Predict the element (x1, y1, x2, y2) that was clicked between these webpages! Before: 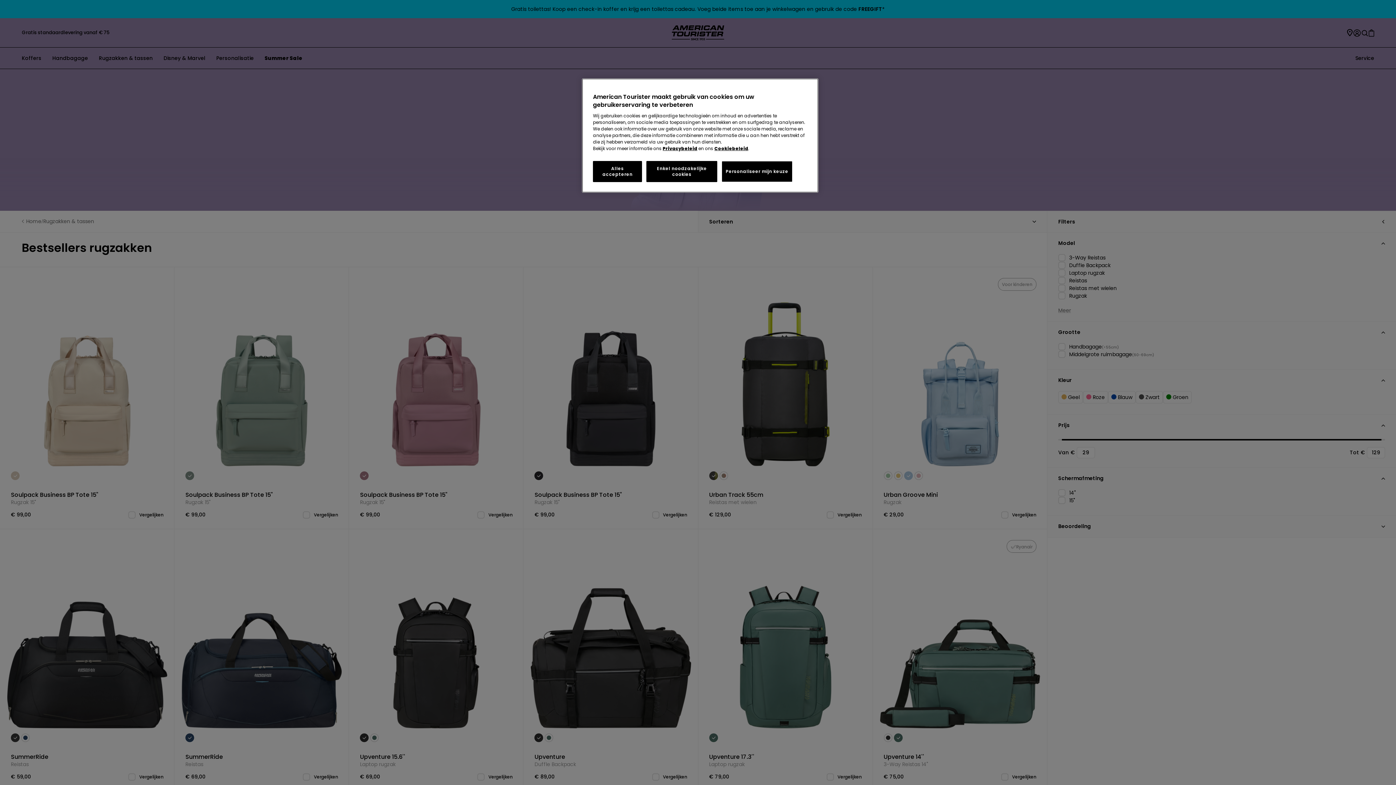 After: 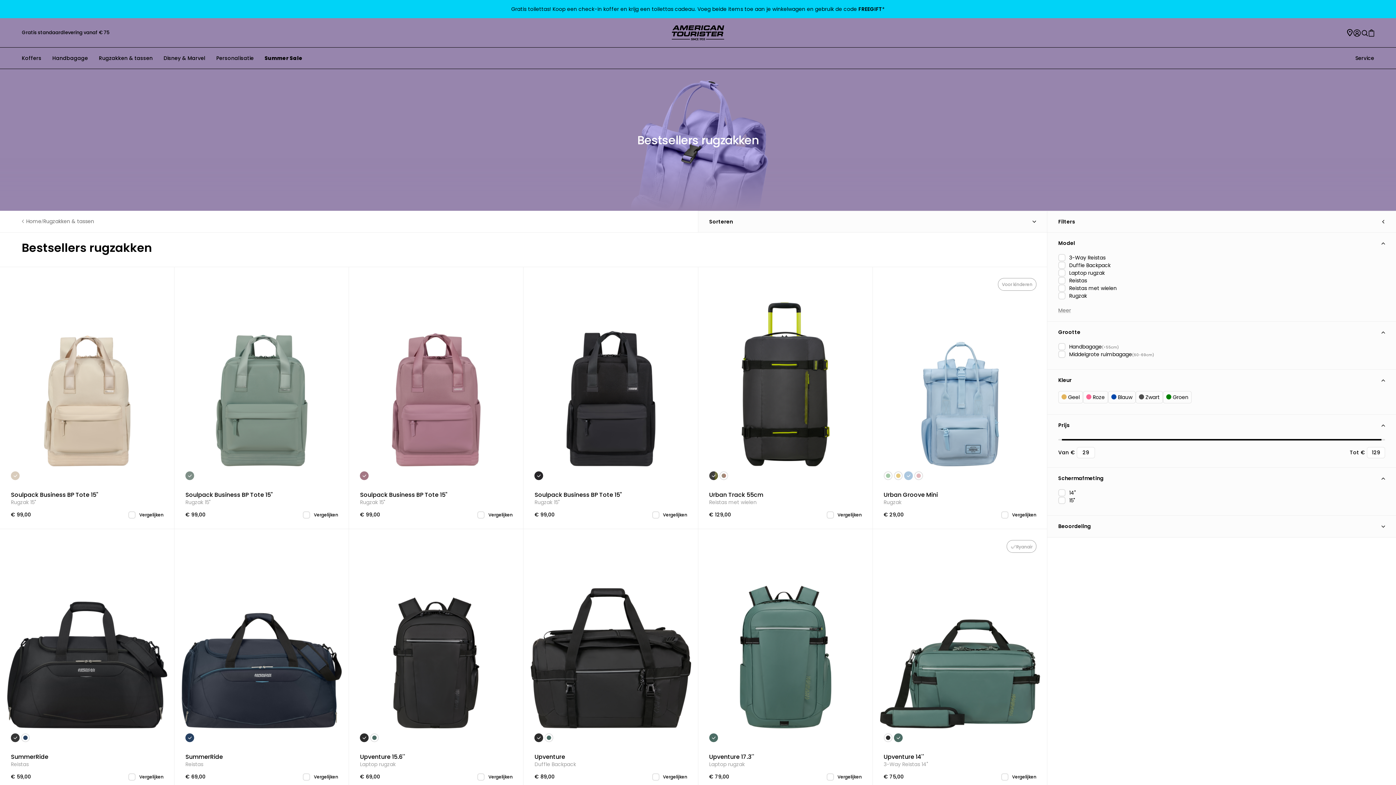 Action: bbox: (593, 161, 642, 182) label: Alles accepteren